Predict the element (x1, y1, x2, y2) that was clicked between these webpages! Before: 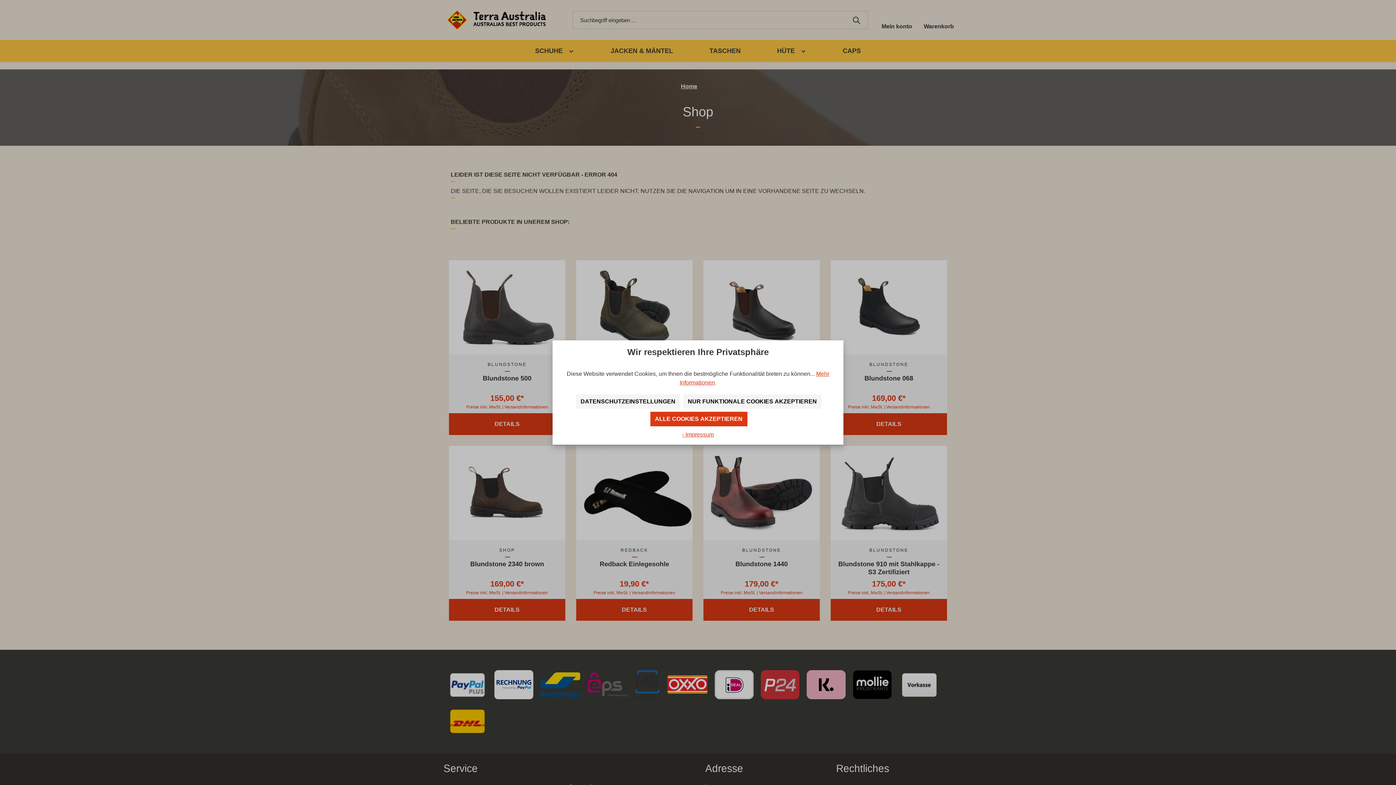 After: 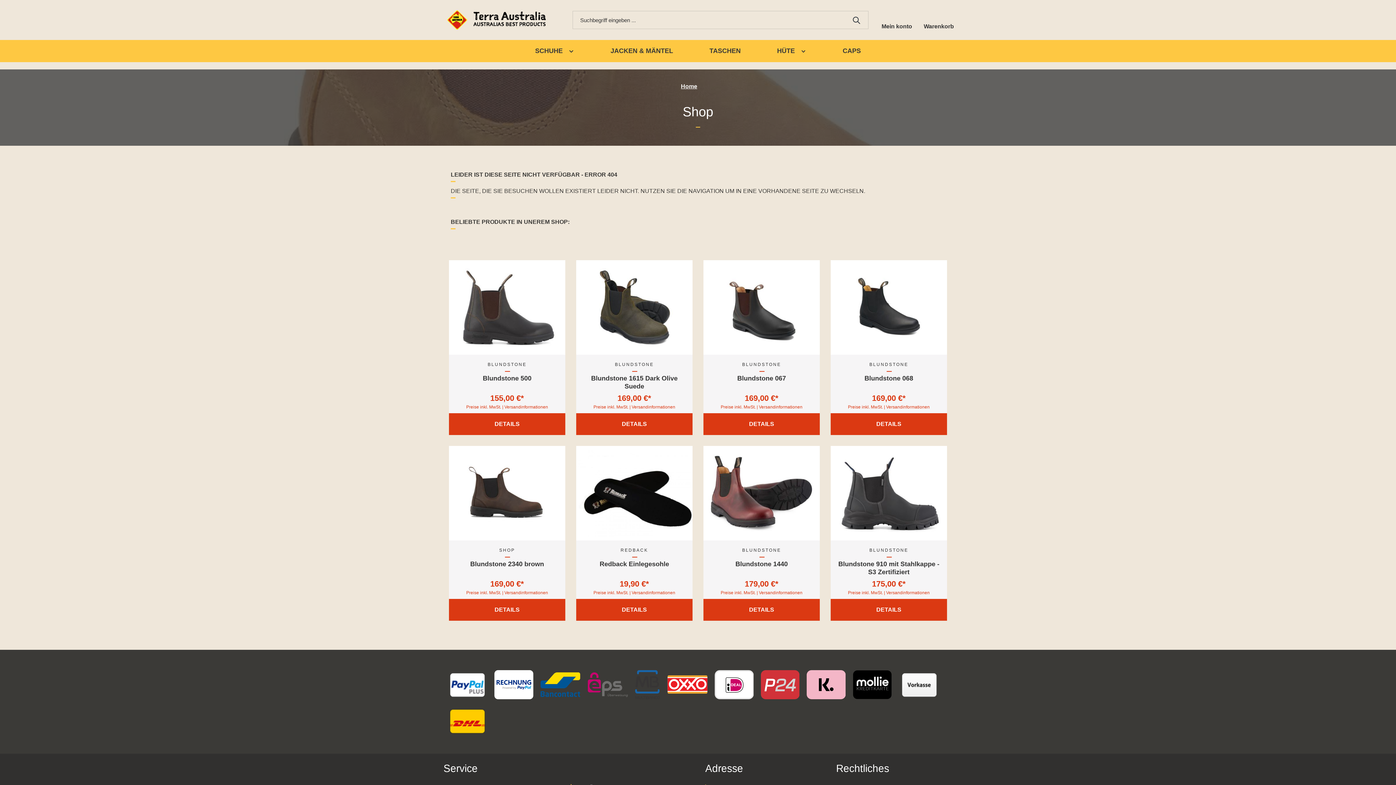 Action: bbox: (683, 394, 821, 408) label: NUR FUNKTIONALE COOKIES AKZEPTIEREN